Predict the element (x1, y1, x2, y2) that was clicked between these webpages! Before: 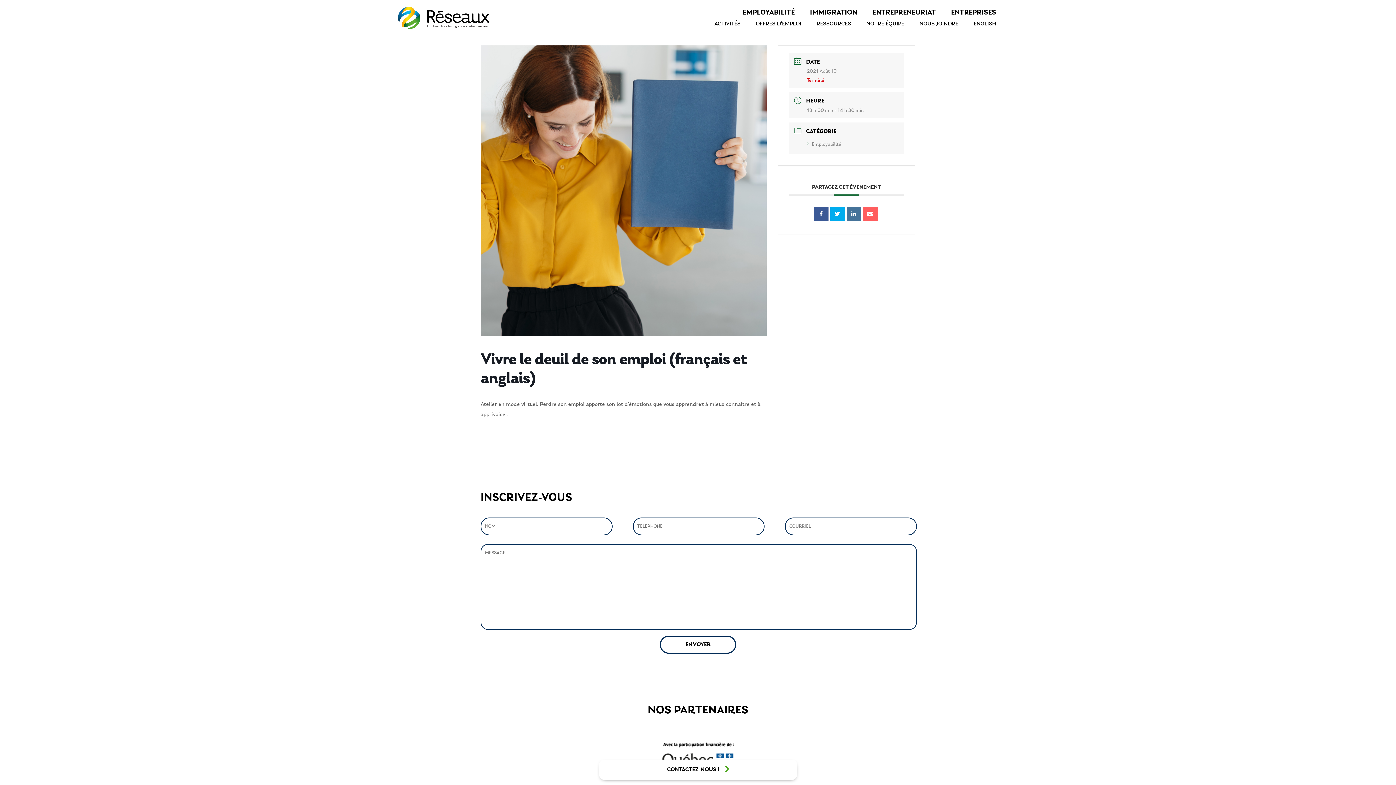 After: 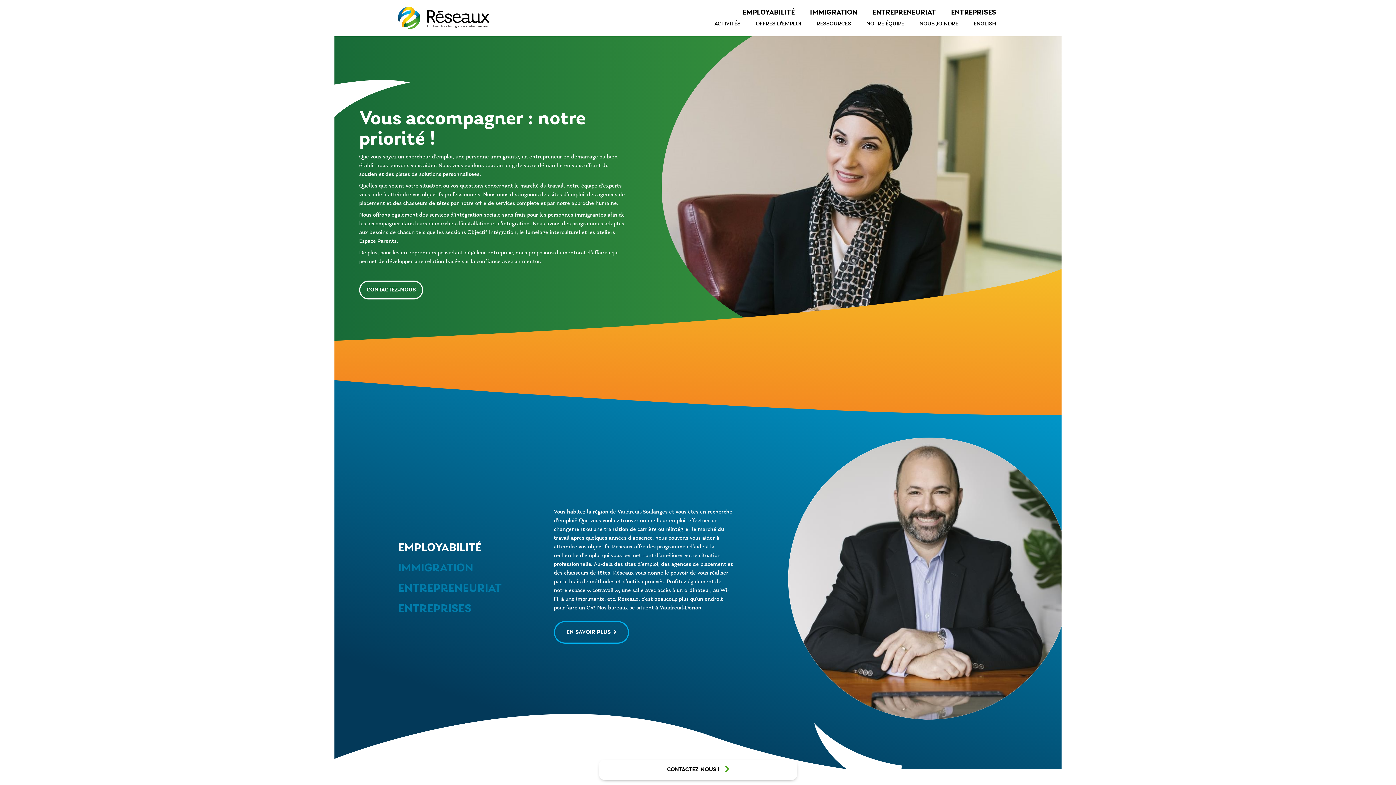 Action: bbox: (398, 6, 489, 29)